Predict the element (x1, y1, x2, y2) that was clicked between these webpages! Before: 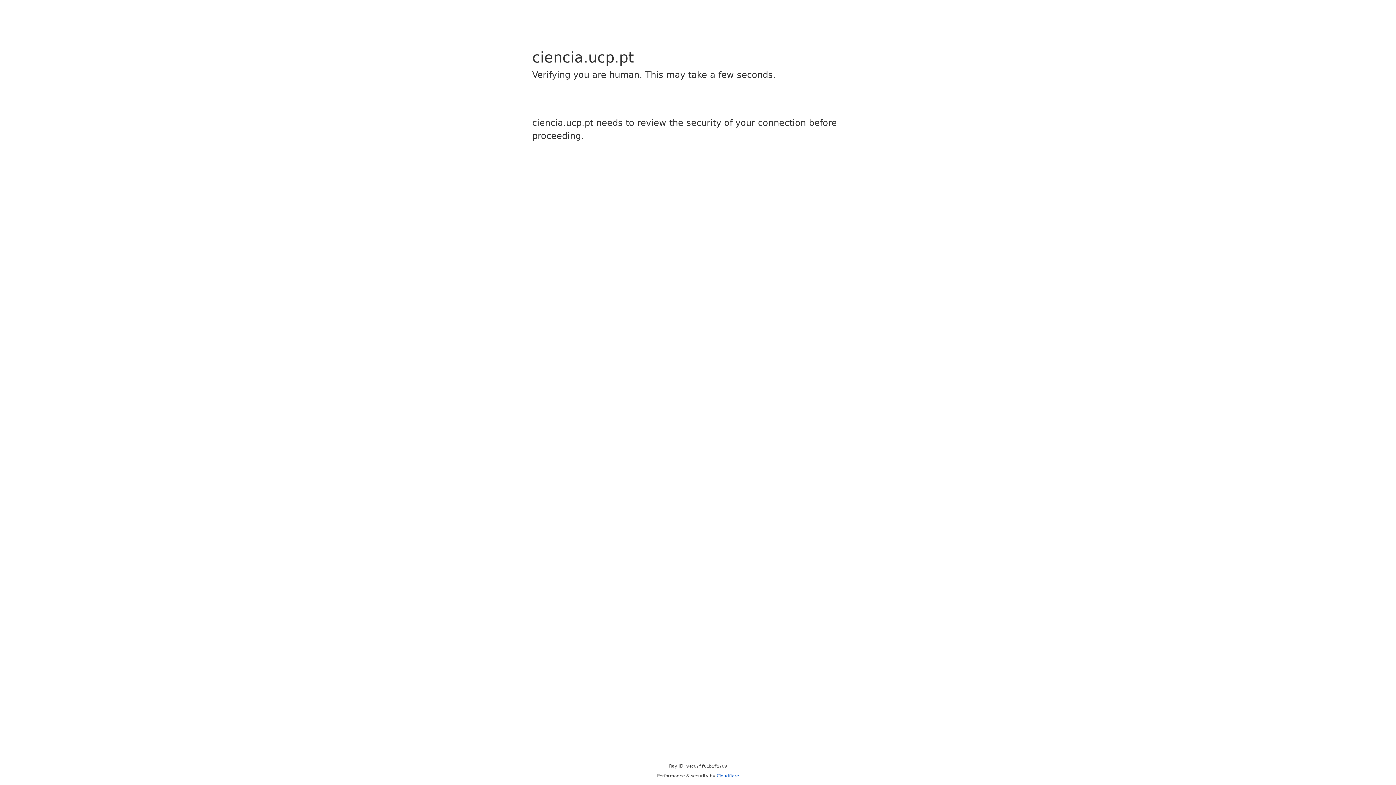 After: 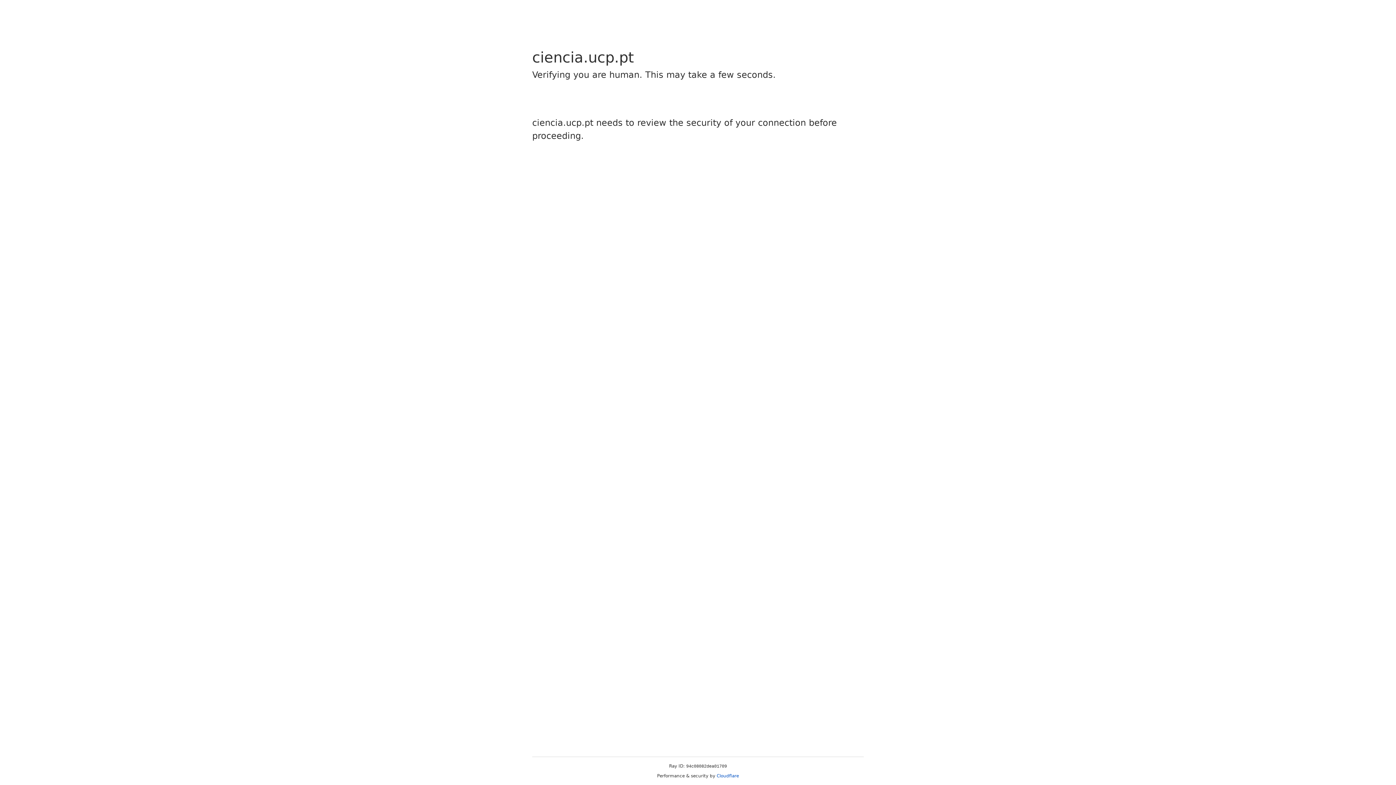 Action: label: Cloudflare bbox: (716, 773, 739, 778)